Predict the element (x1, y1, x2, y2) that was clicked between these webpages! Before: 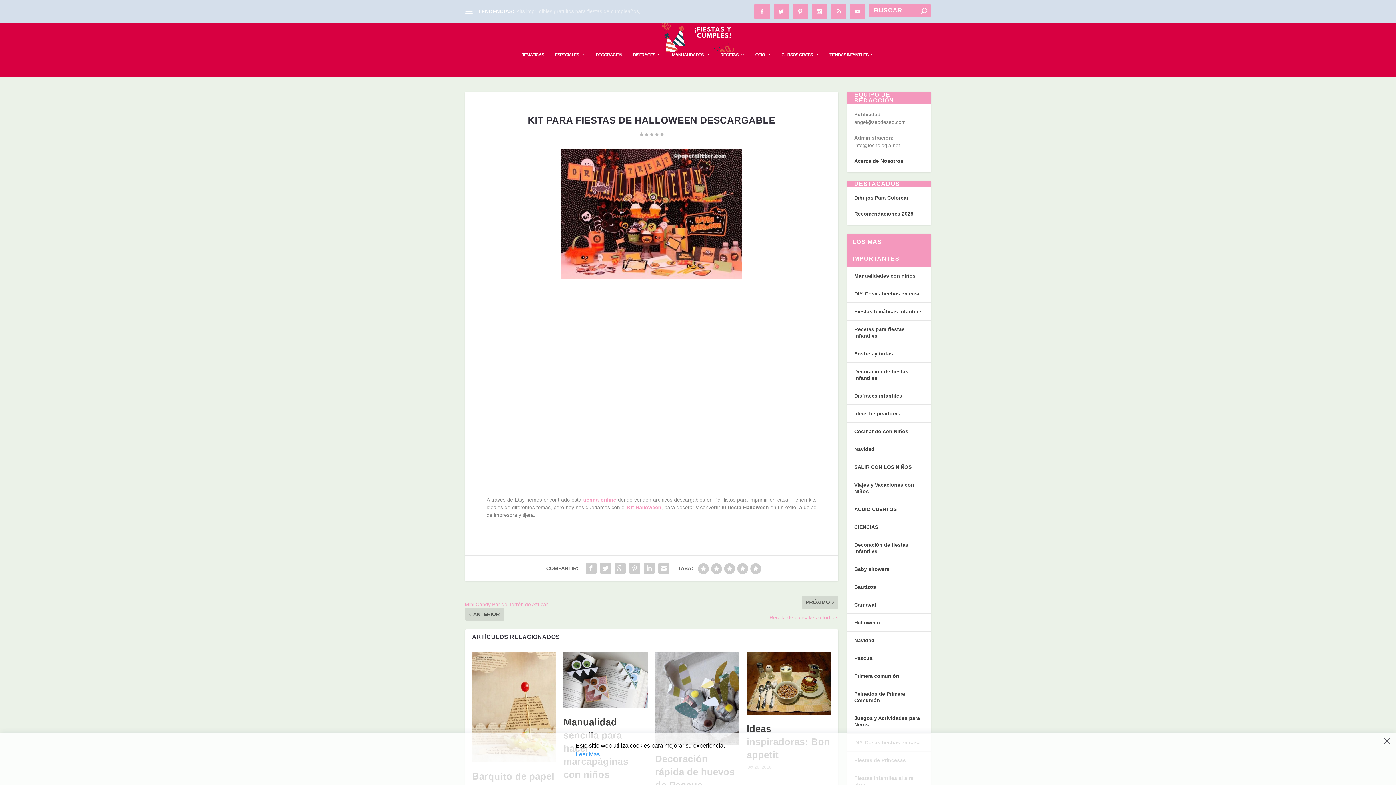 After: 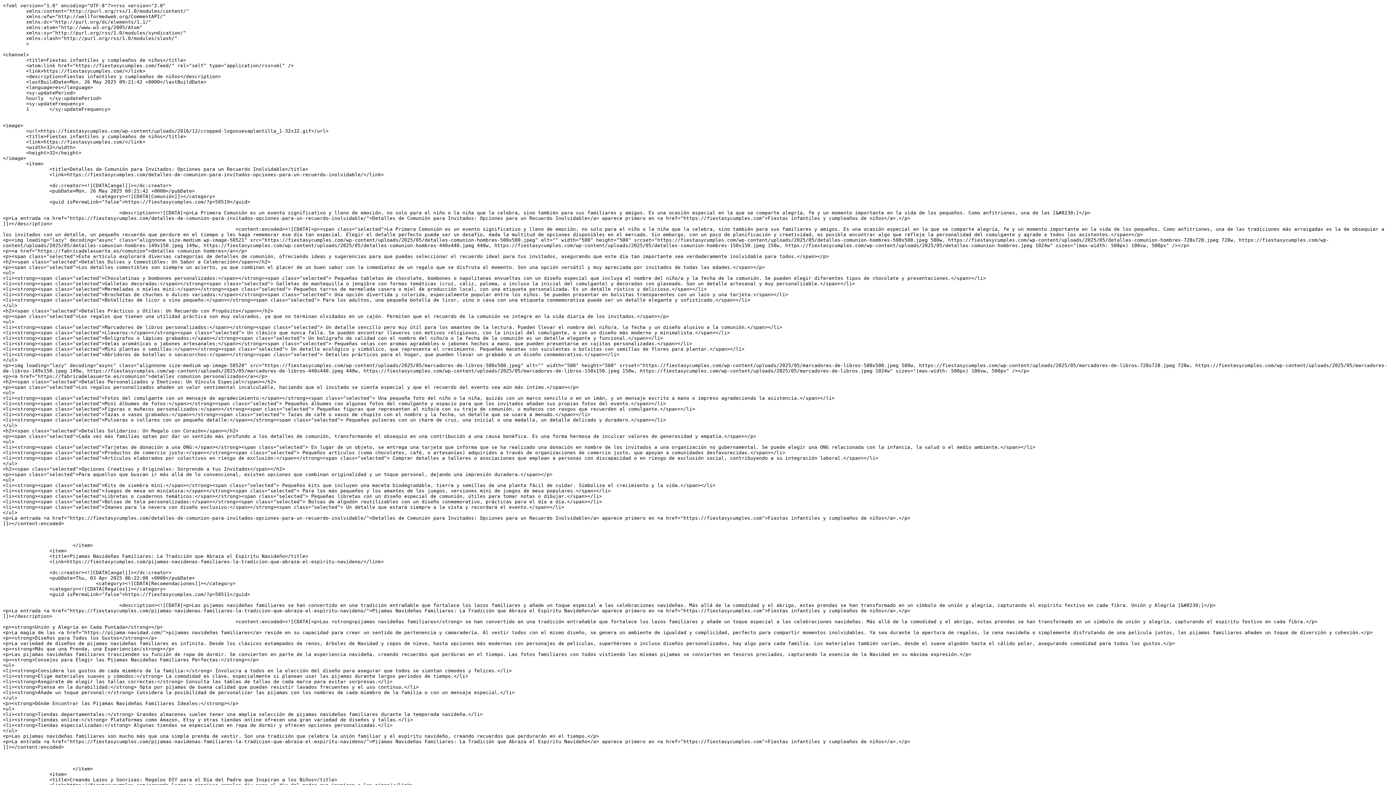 Action: bbox: (830, 3, 846, 19)